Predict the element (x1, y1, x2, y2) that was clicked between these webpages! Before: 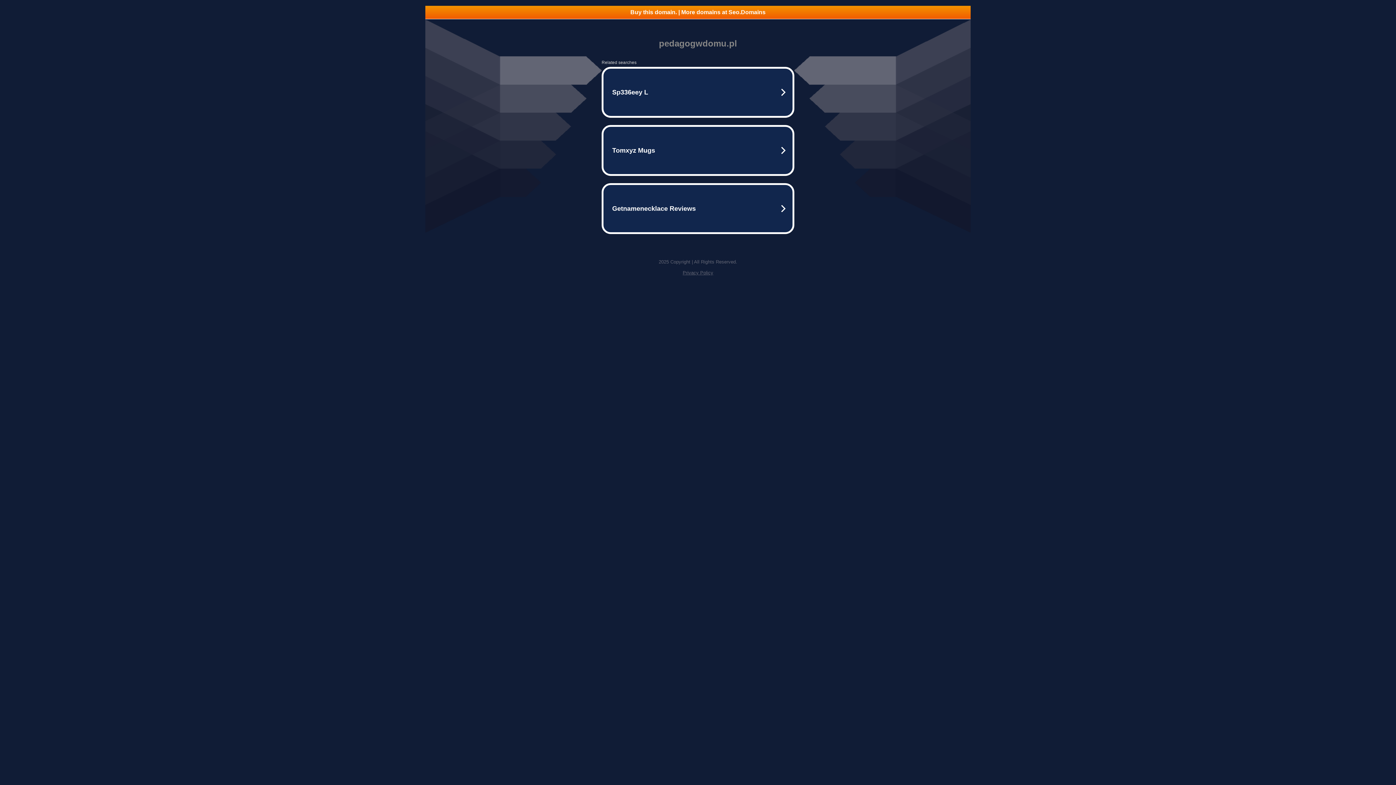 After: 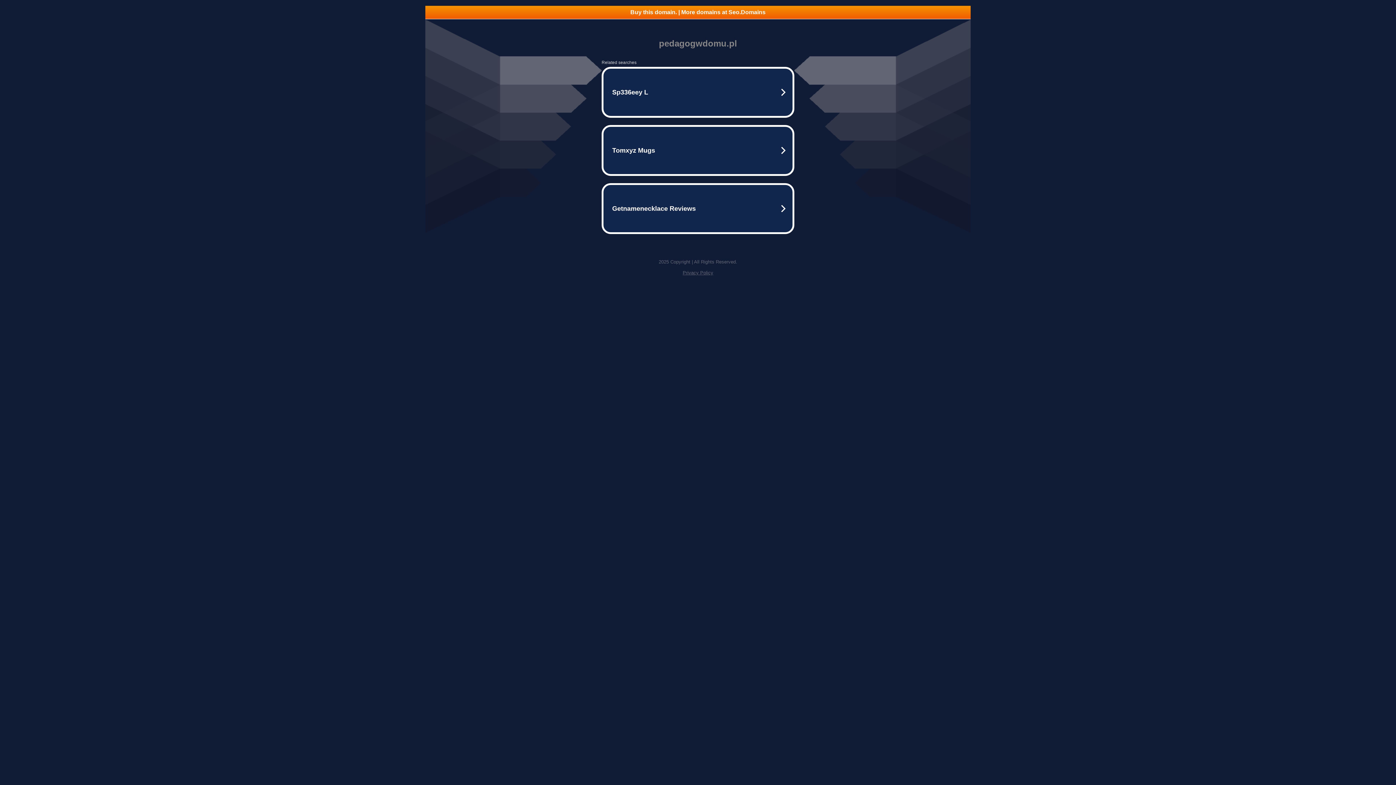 Action: bbox: (425, 5, 970, 18) label: Buy this domain. | More domains at Seo.Domains